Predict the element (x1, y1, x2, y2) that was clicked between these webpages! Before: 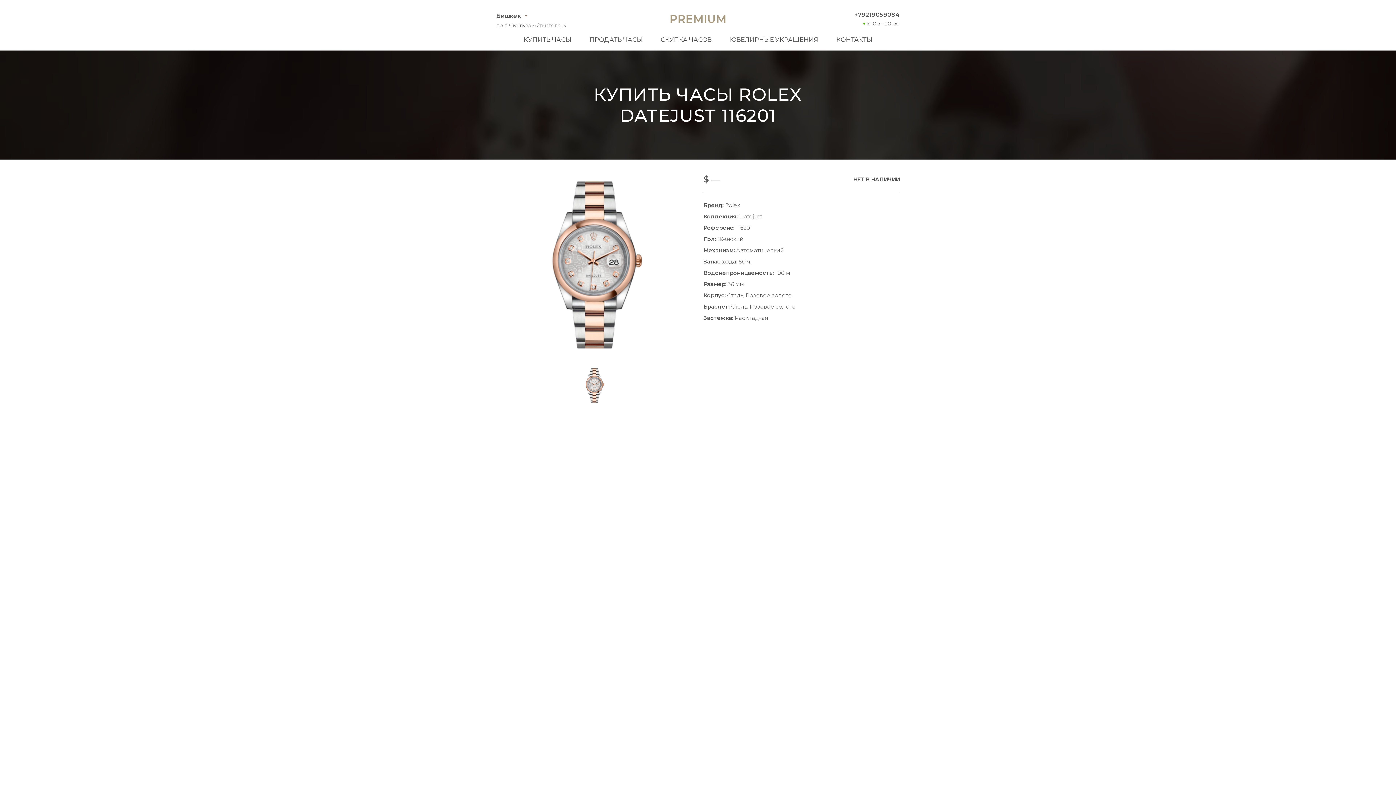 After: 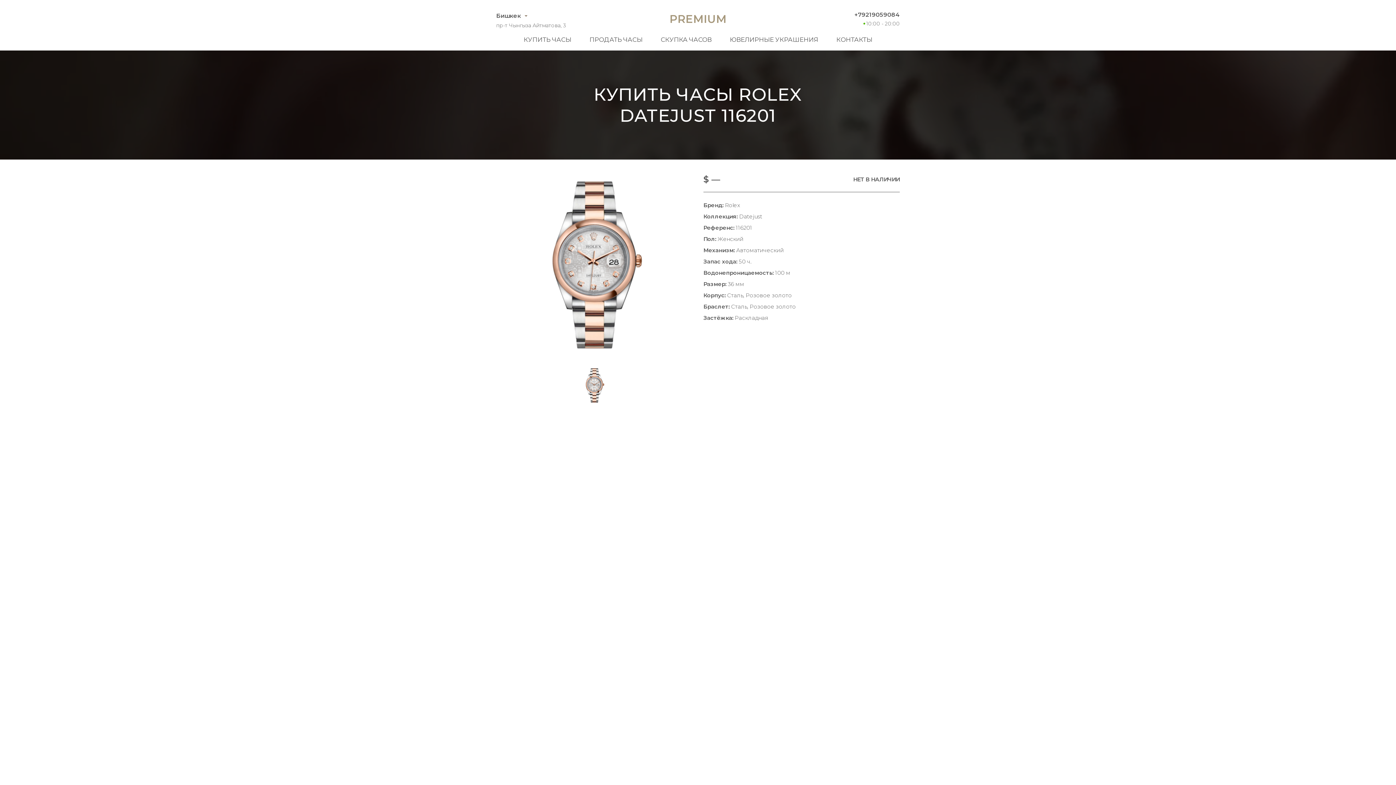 Action: label: +79219059084 bbox: (772, 11, 899, 18)